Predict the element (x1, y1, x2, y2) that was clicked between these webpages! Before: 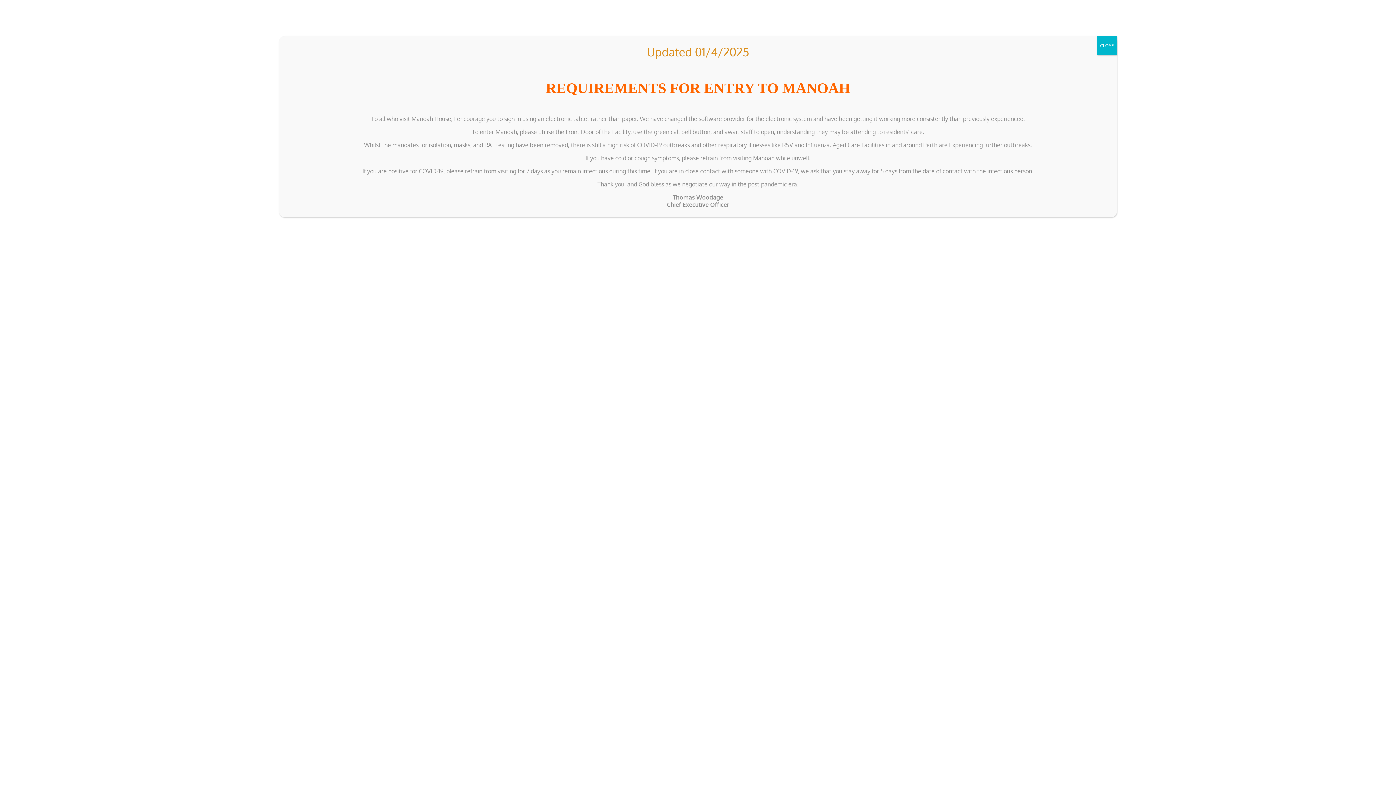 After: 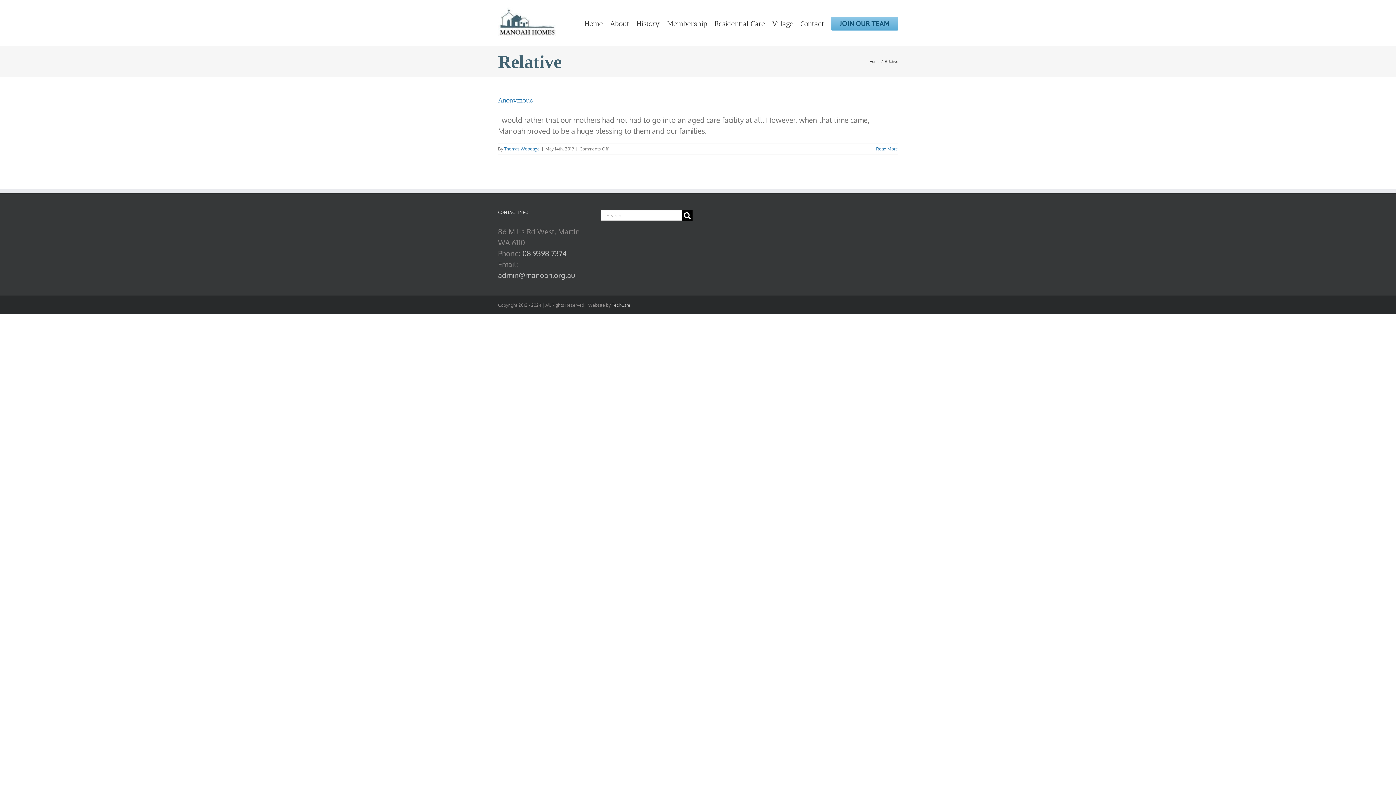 Action: label: Close bbox: (1097, 36, 1117, 55)